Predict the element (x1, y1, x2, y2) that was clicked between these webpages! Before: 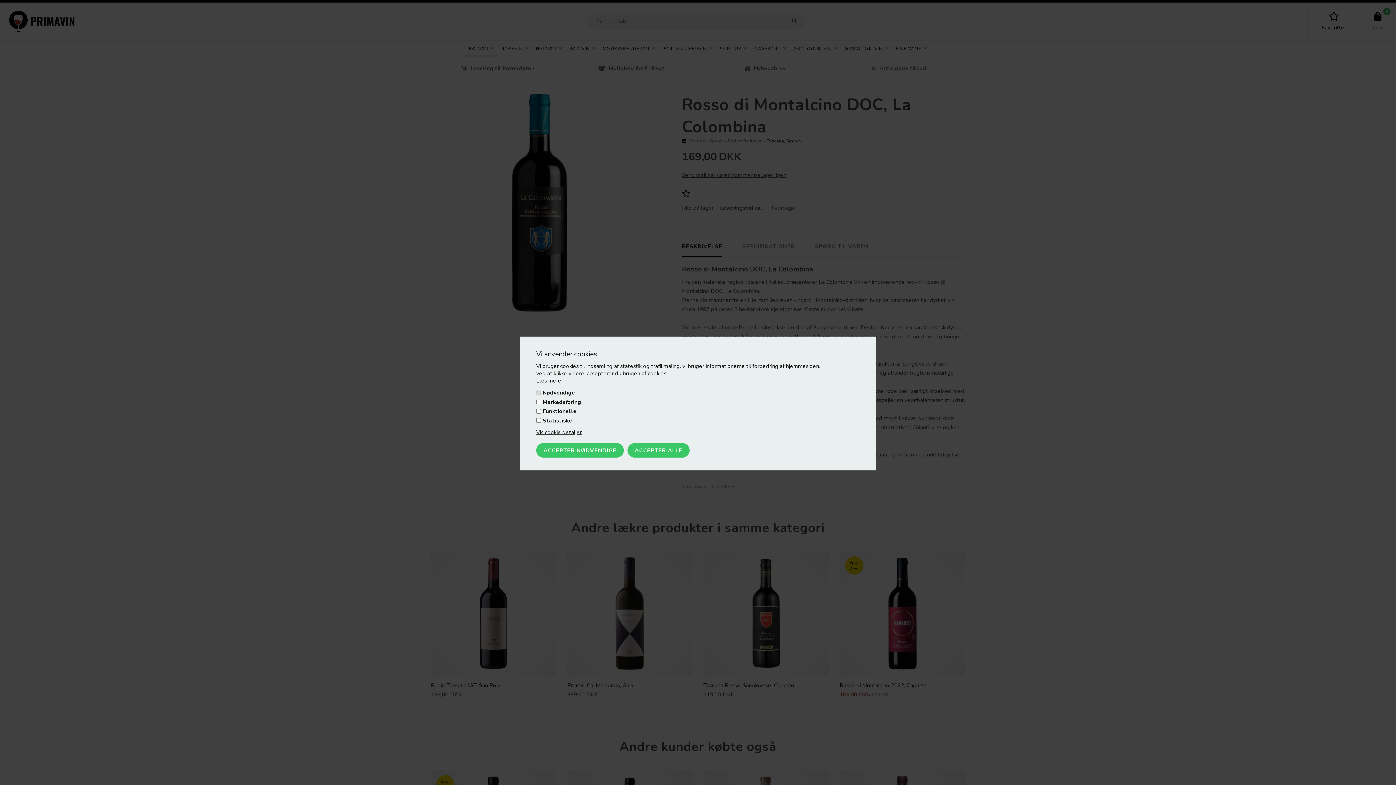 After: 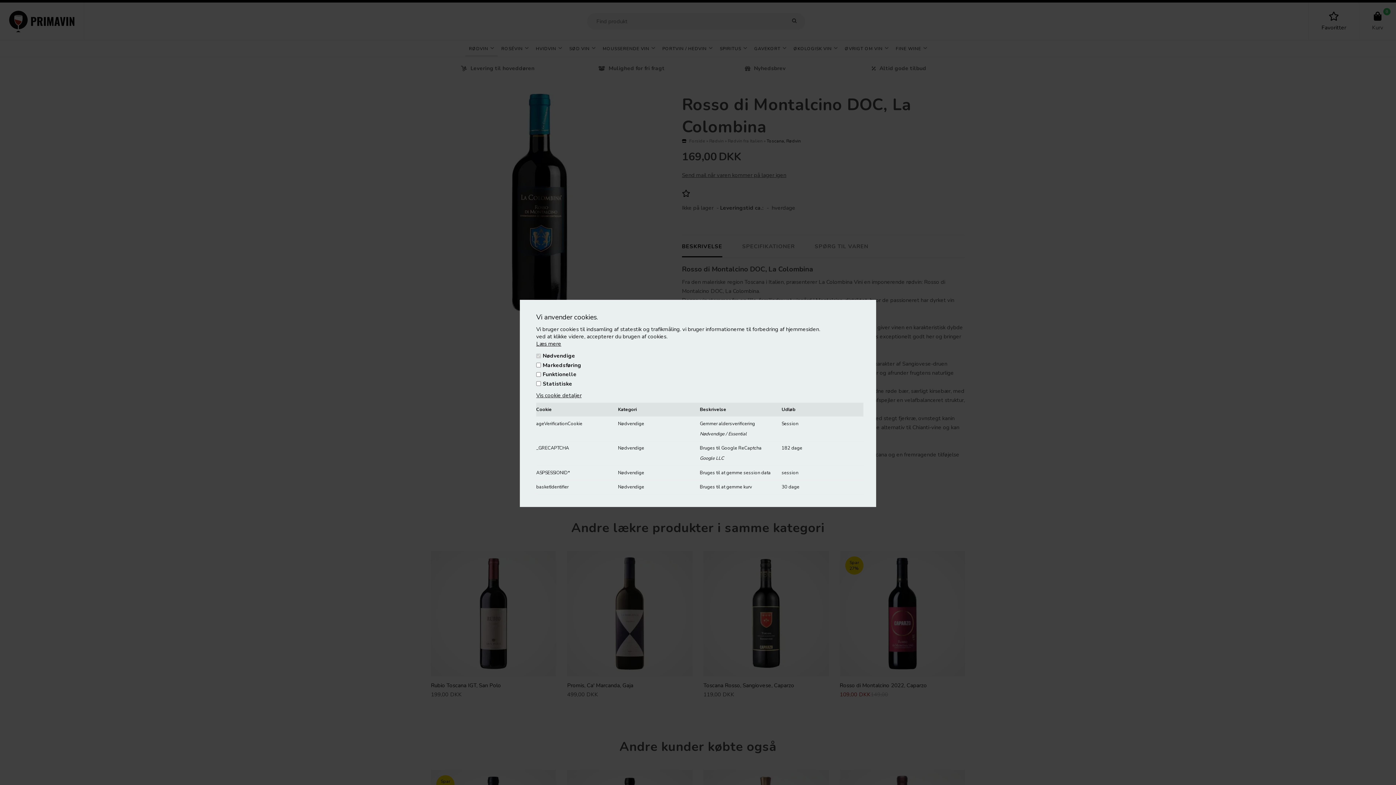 Action: label: Vis cookie detaljer bbox: (536, 428, 581, 435)